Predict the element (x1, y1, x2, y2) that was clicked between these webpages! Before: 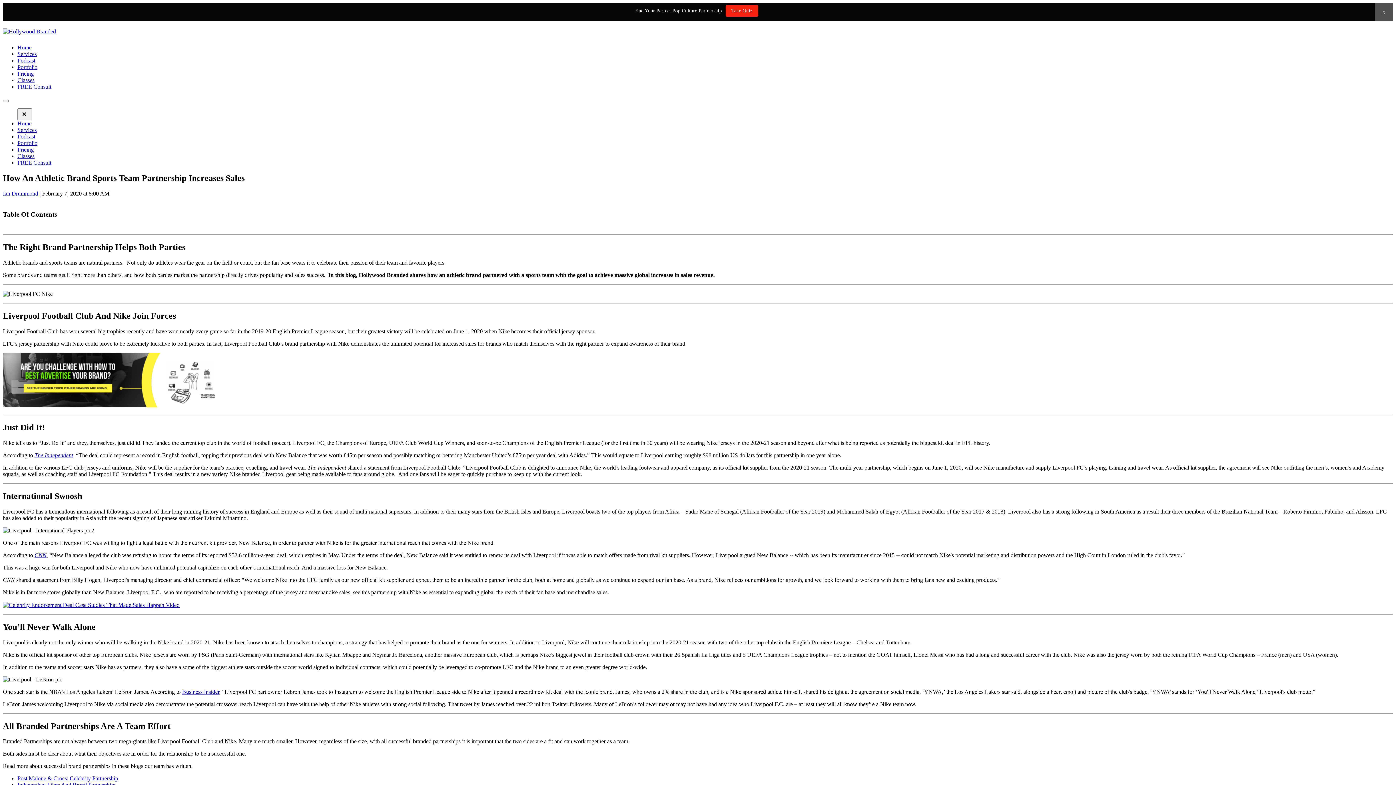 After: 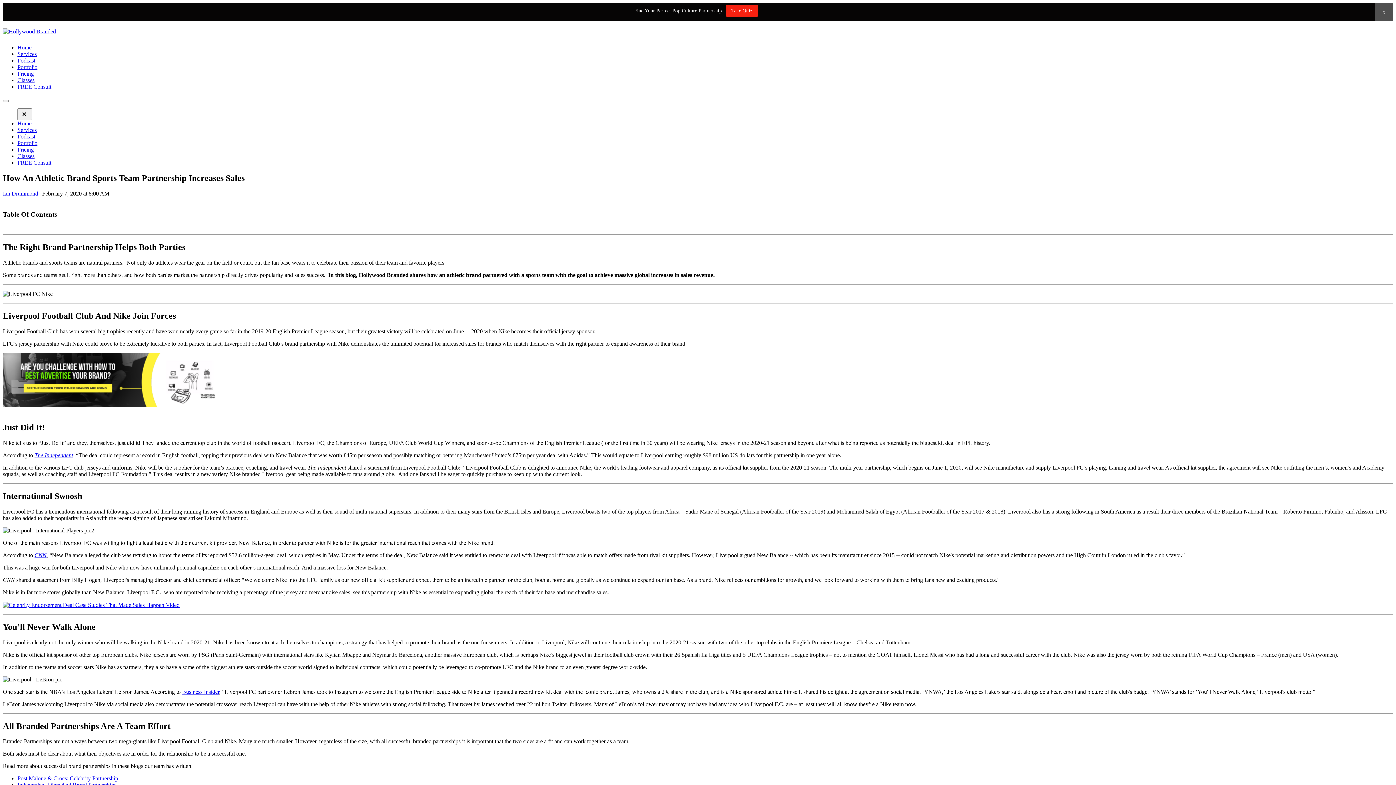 Action: bbox: (2, 602, 179, 608)